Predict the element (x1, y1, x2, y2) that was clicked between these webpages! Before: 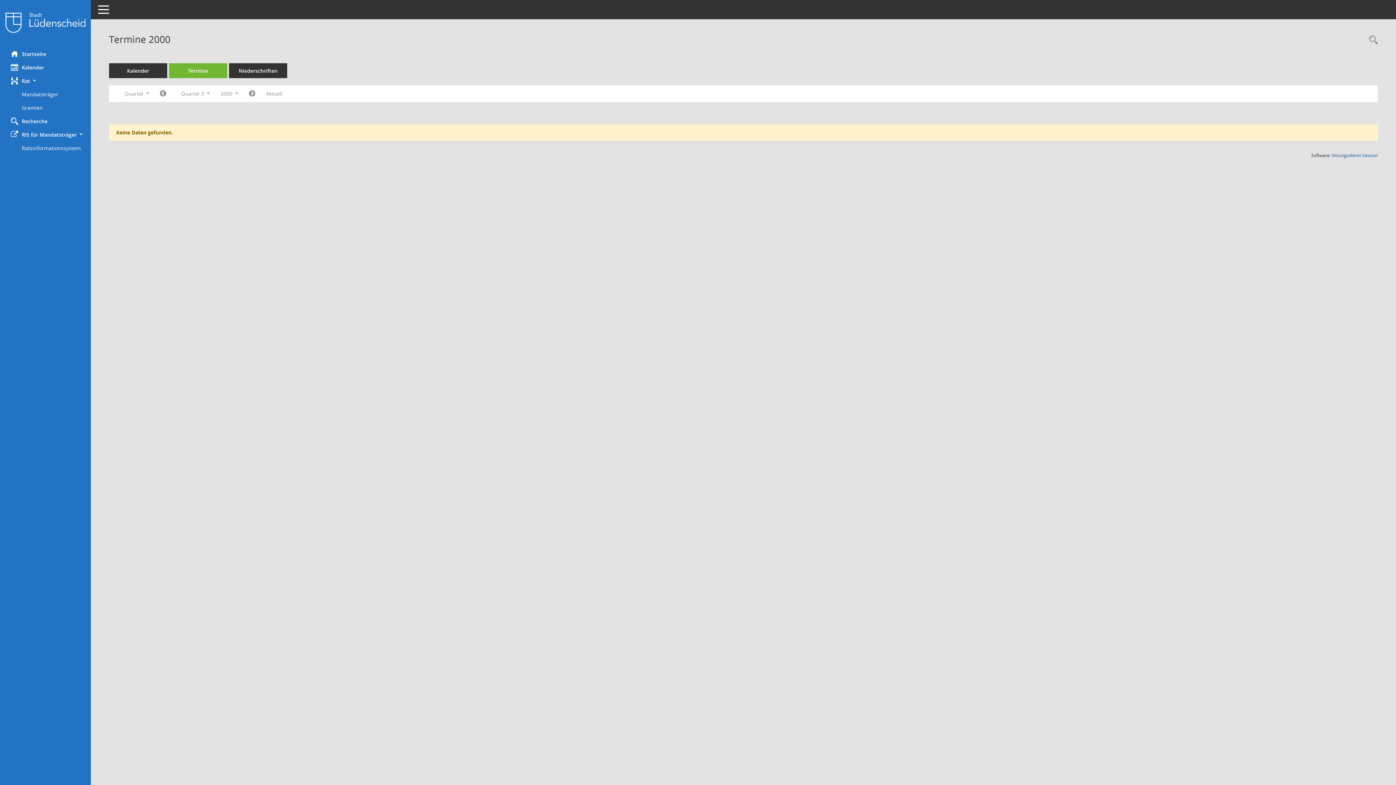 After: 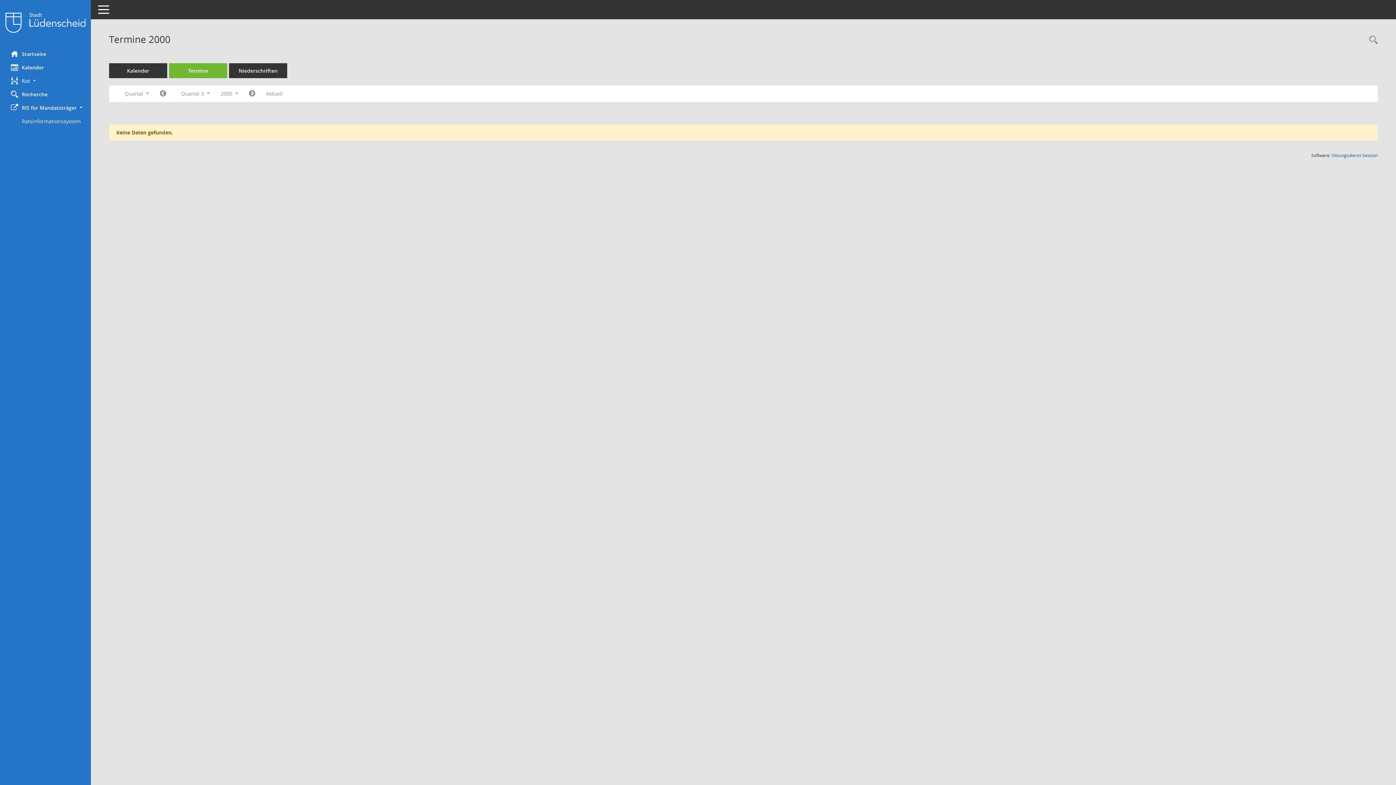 Action: bbox: (0, 74, 90, 87) label: Rat 